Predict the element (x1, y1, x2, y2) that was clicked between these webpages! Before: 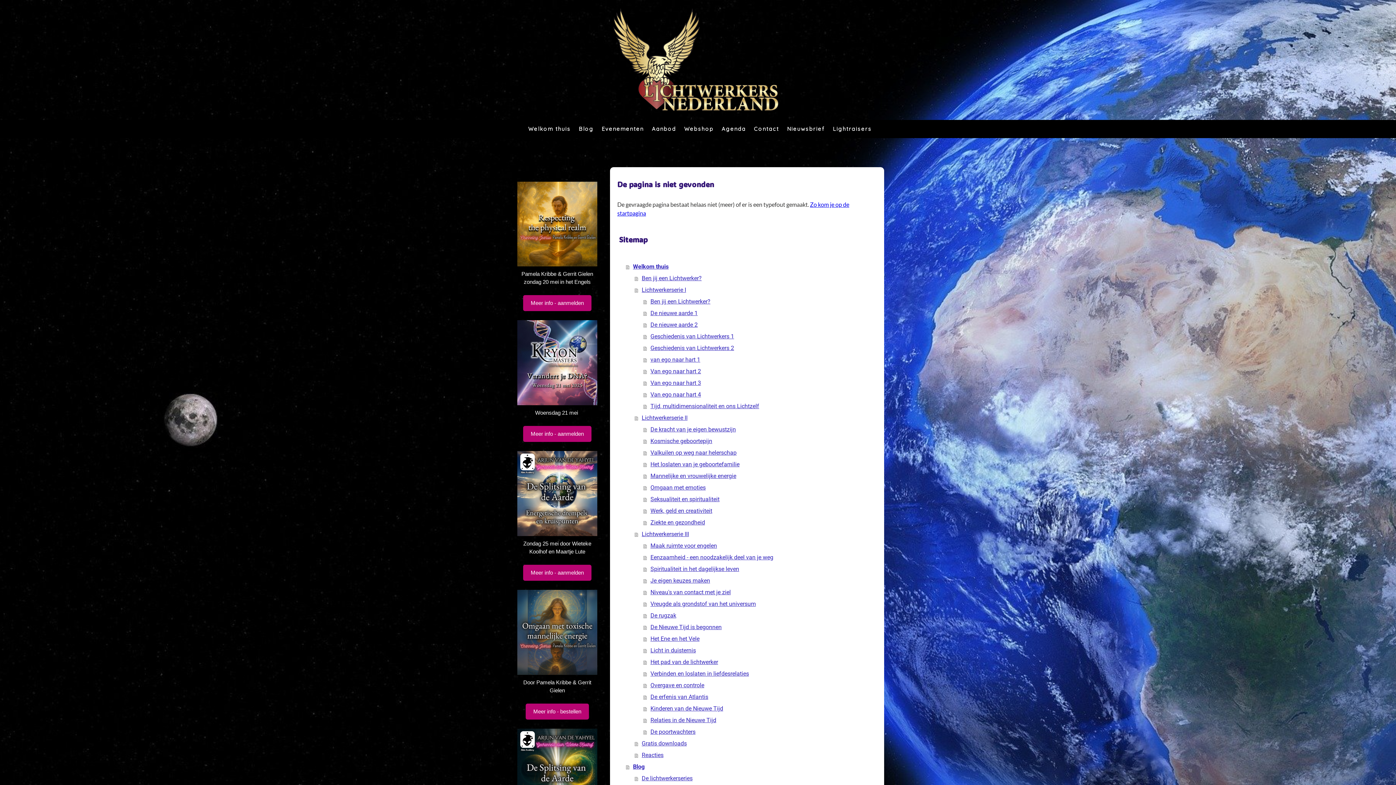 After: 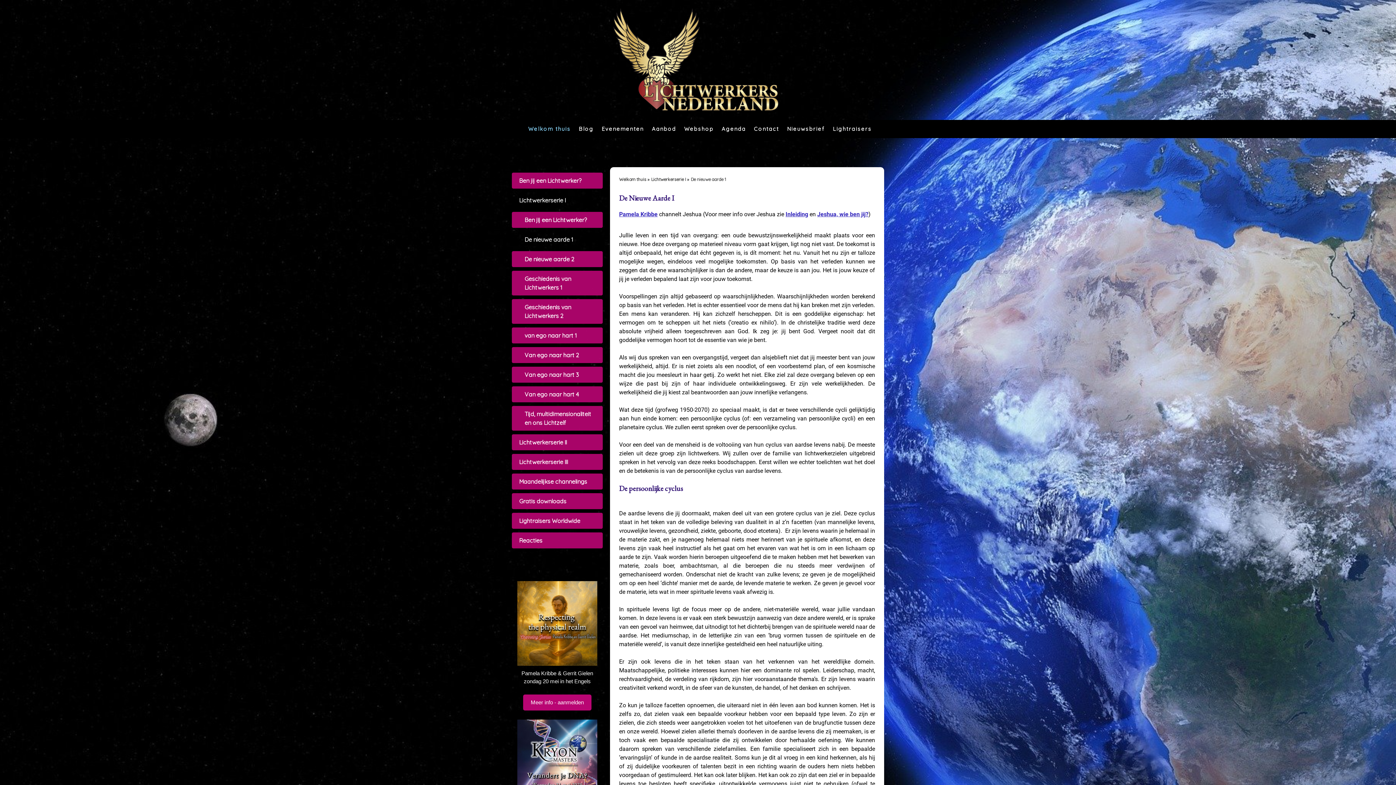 Action: bbox: (643, 307, 877, 319) label: De nieuwe aarde 1